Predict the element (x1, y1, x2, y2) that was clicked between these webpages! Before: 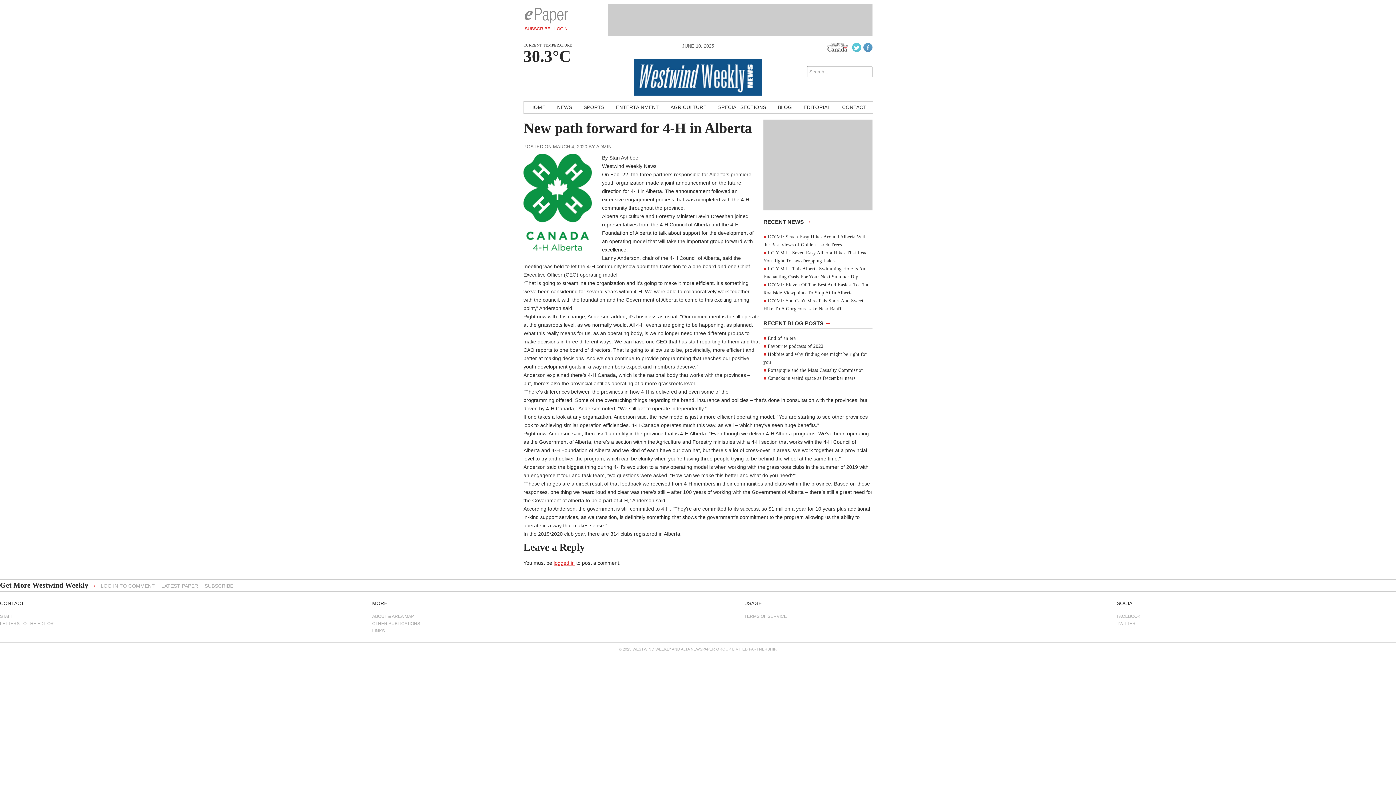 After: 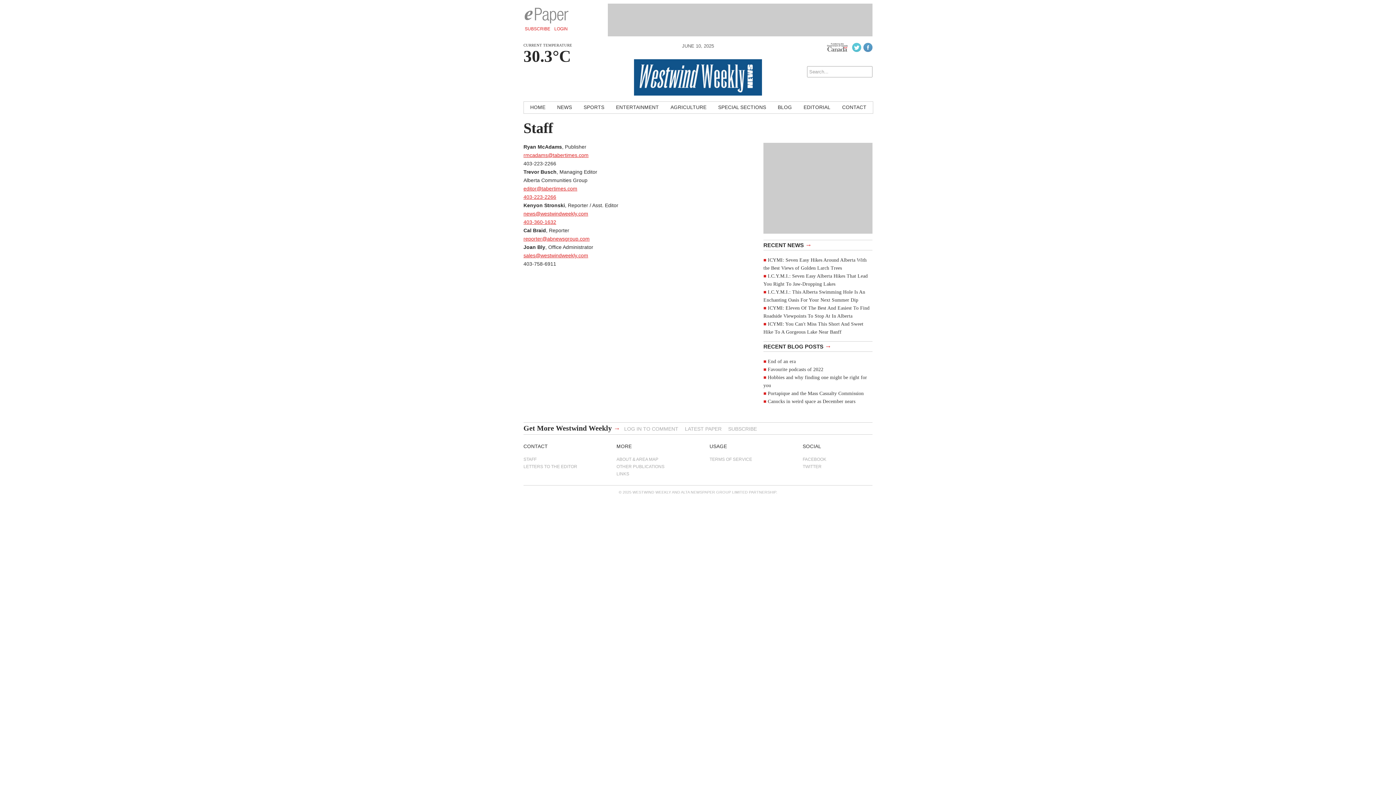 Action: label: STAFF bbox: (0, 612, 279, 620)